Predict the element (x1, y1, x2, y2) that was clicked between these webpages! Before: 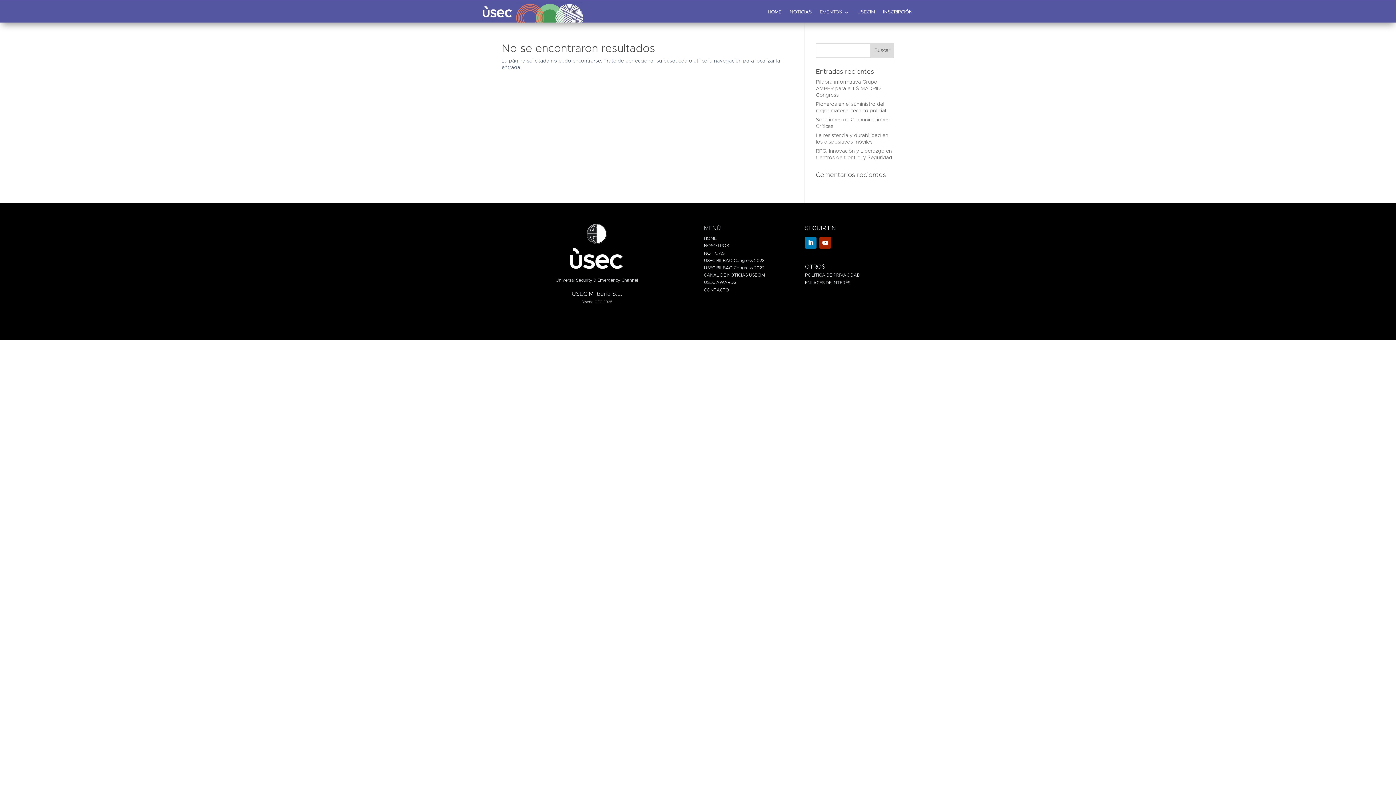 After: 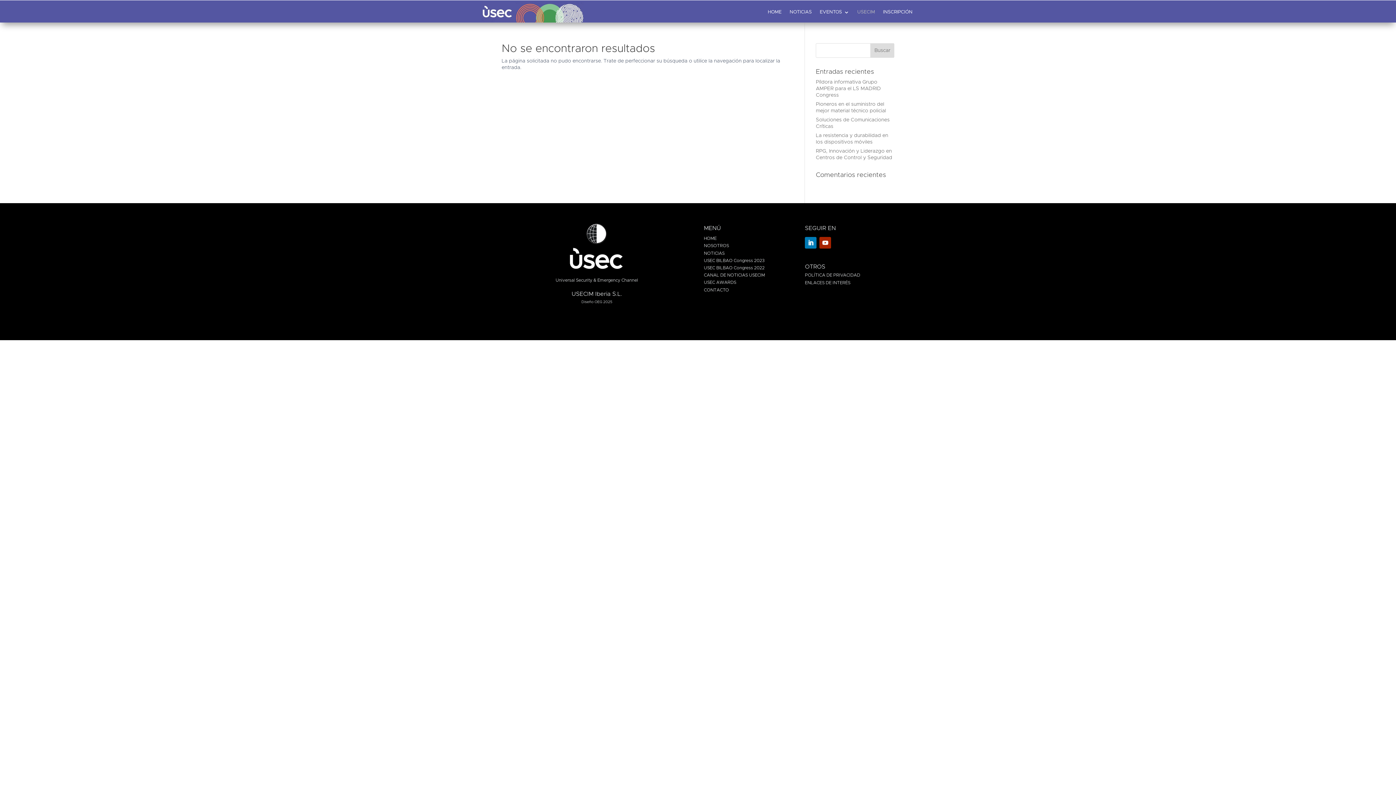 Action: label: USECIM bbox: (857, -1, 875, 26)